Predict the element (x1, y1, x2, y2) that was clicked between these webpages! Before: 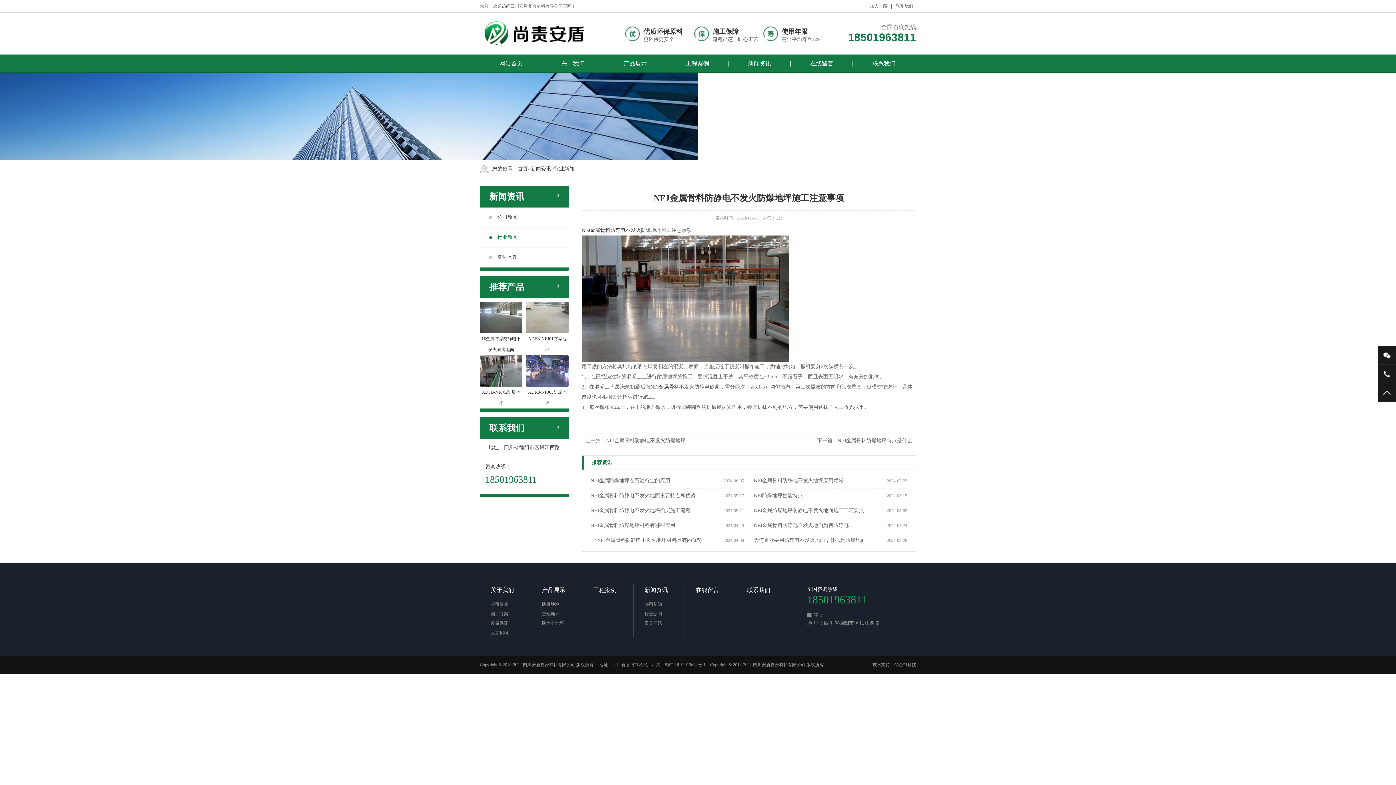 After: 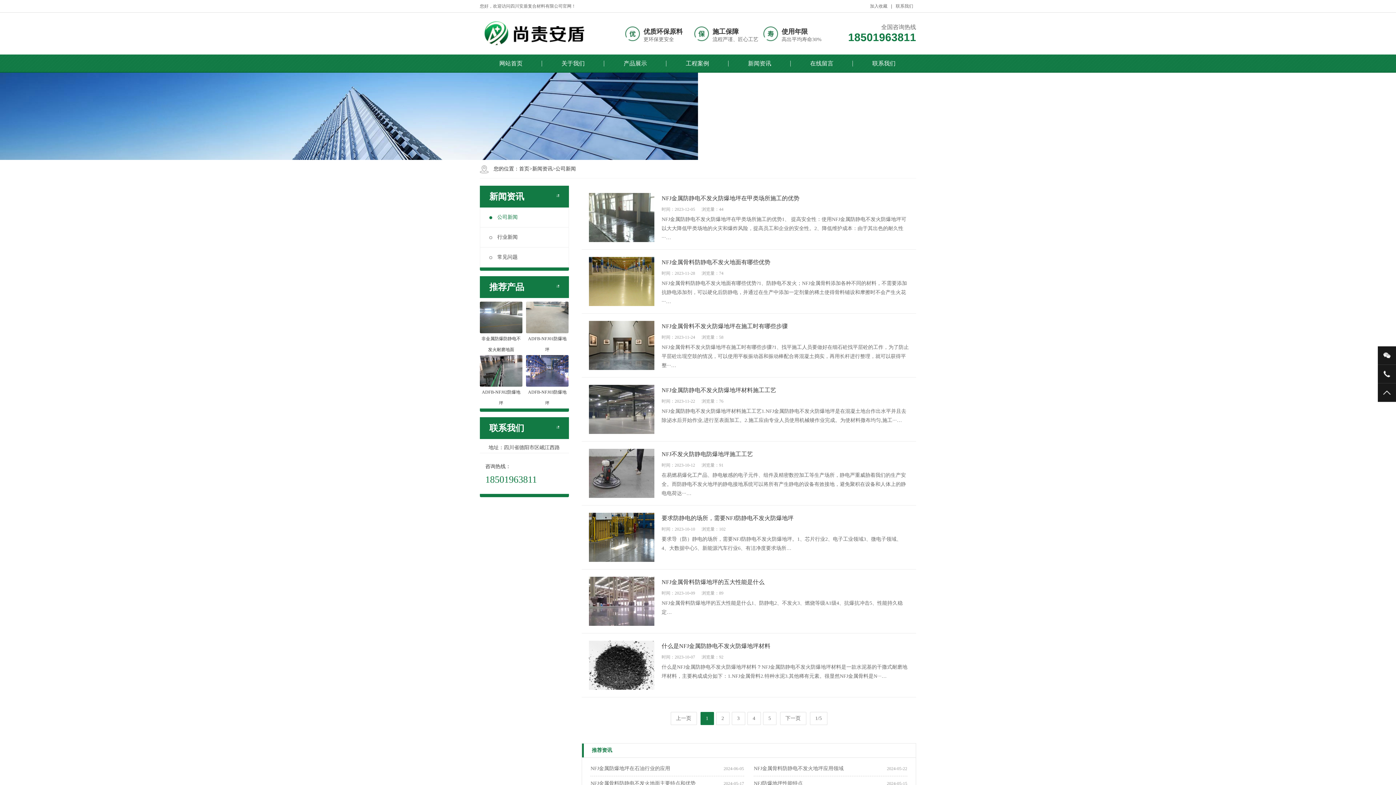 Action: label: 公司新闻 bbox: (480, 207, 568, 227)